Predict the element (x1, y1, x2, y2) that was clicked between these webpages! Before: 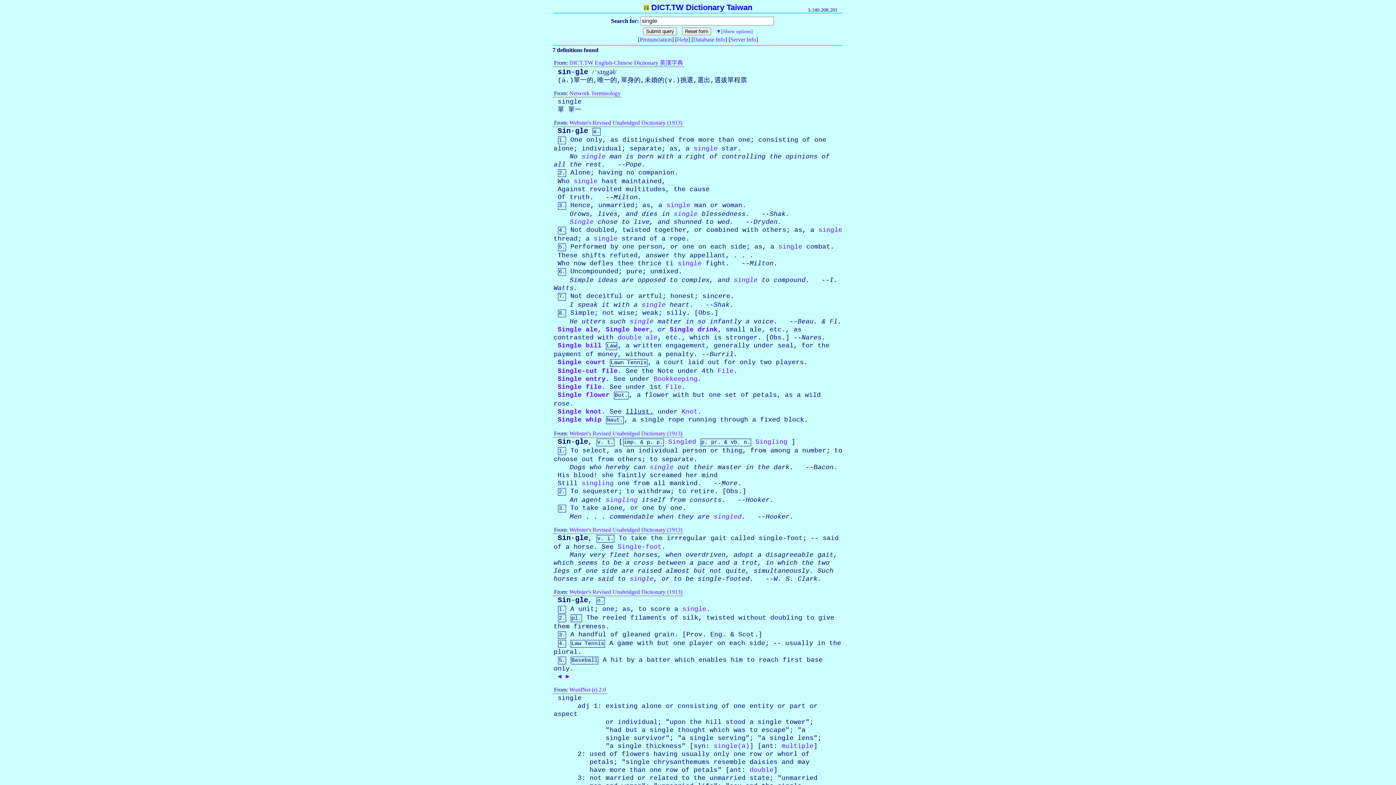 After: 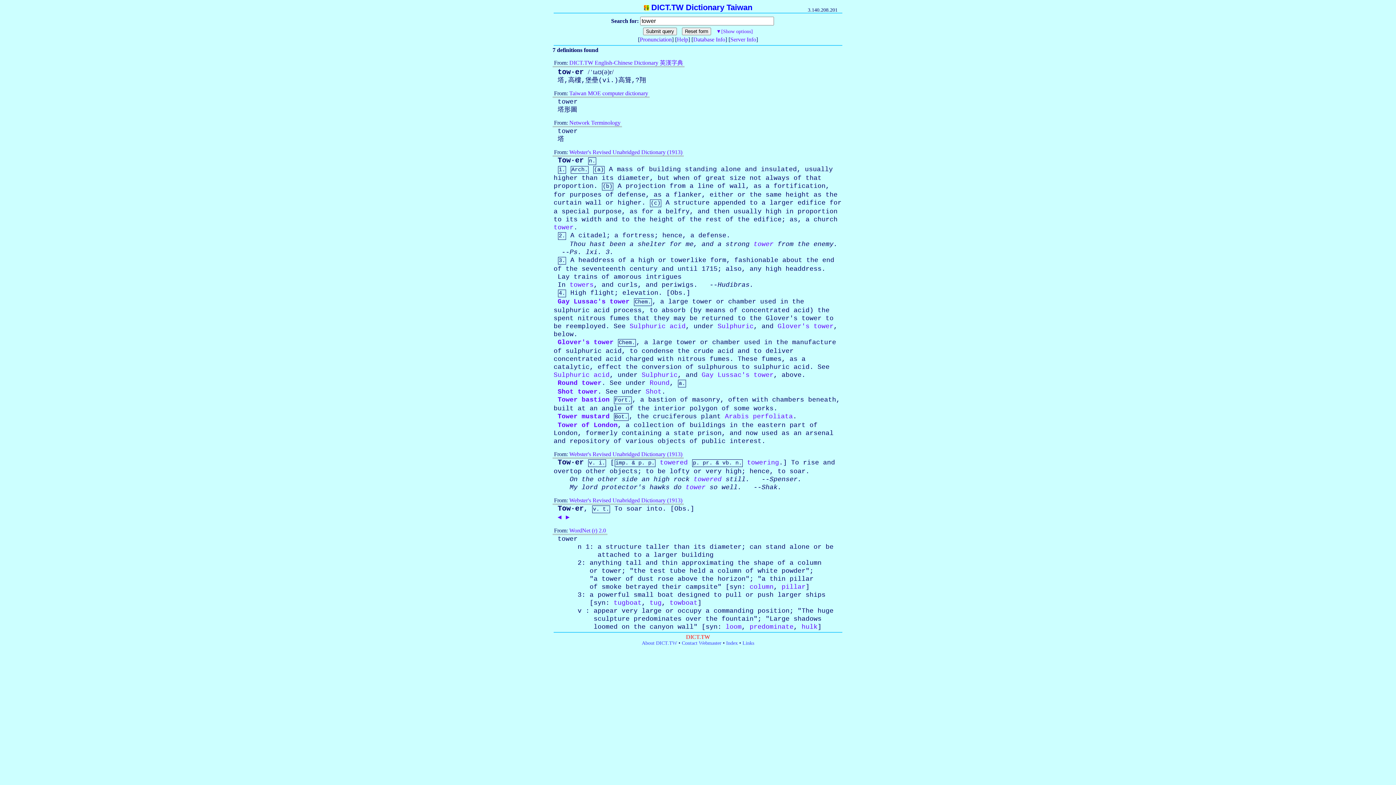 Action: bbox: (785, 718, 805, 726) label: tower